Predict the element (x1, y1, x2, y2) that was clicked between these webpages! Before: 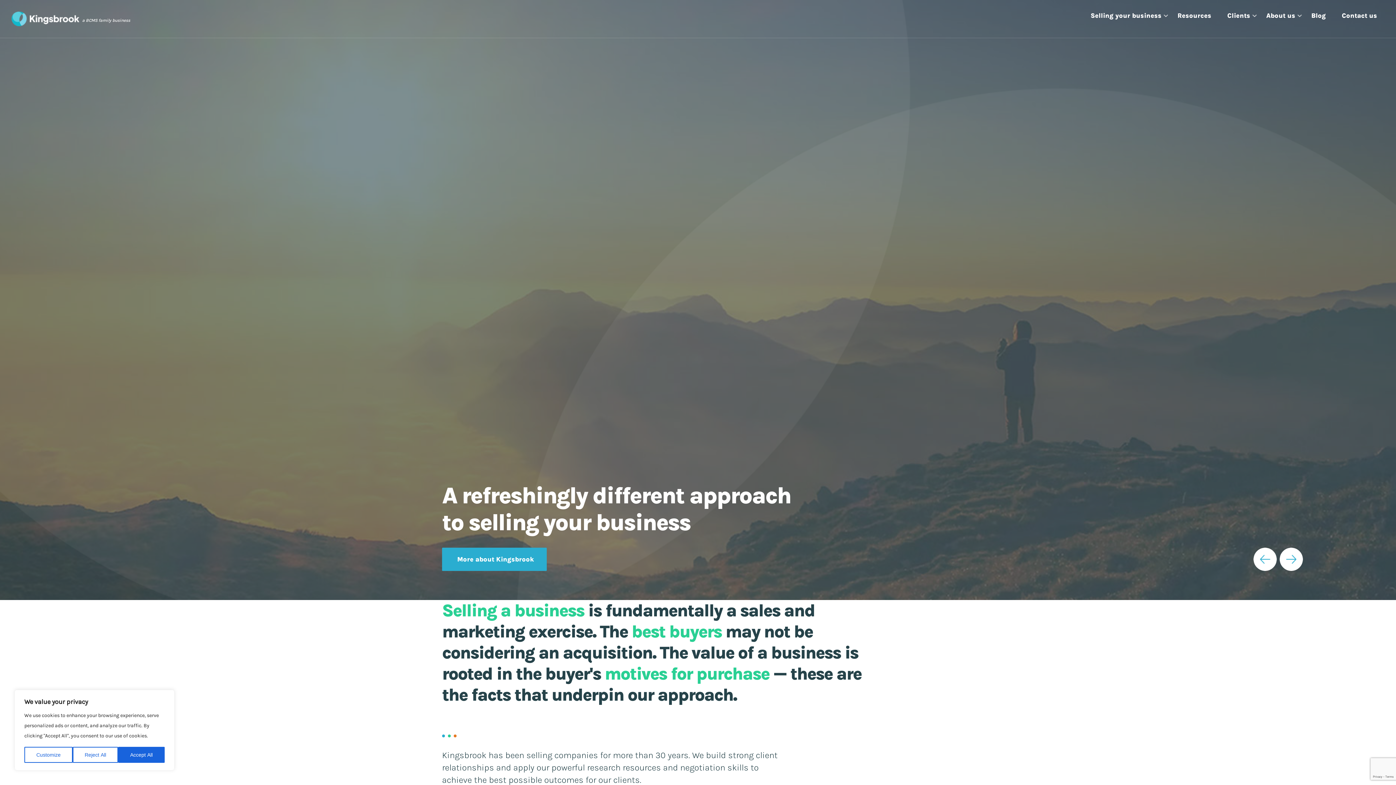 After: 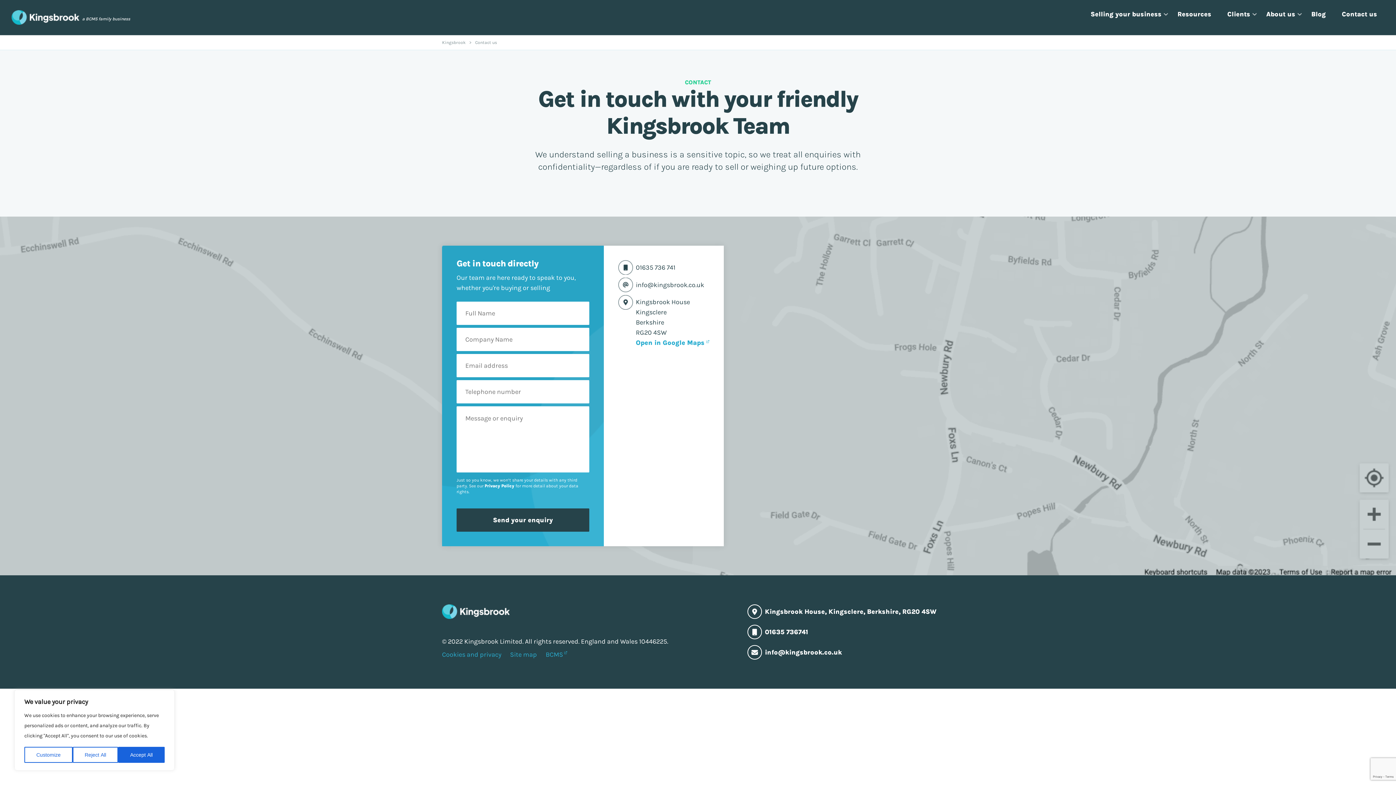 Action: bbox: (1342, 11, 1377, 19) label: Contact us